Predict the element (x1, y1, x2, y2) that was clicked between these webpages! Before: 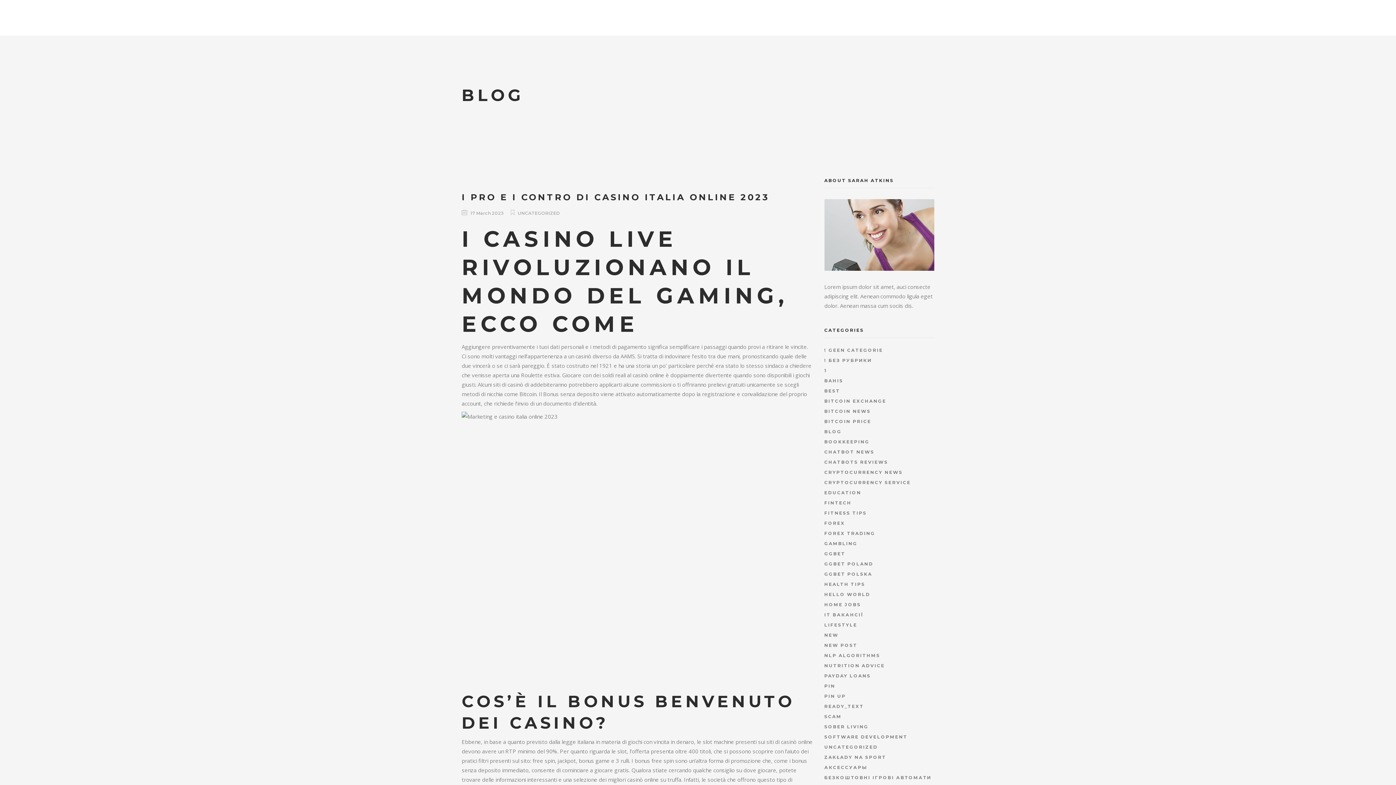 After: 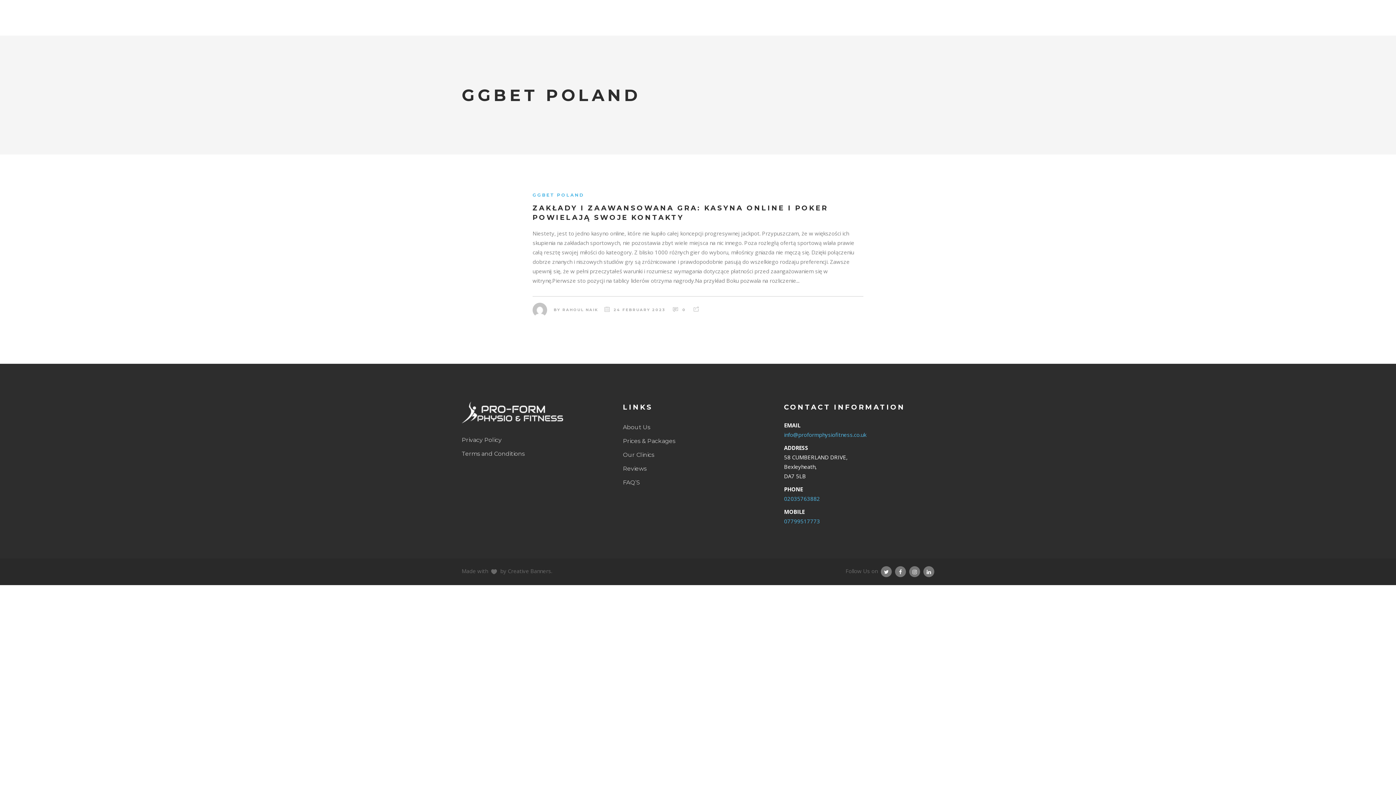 Action: bbox: (824, 559, 873, 569) label: GGBET POLAND